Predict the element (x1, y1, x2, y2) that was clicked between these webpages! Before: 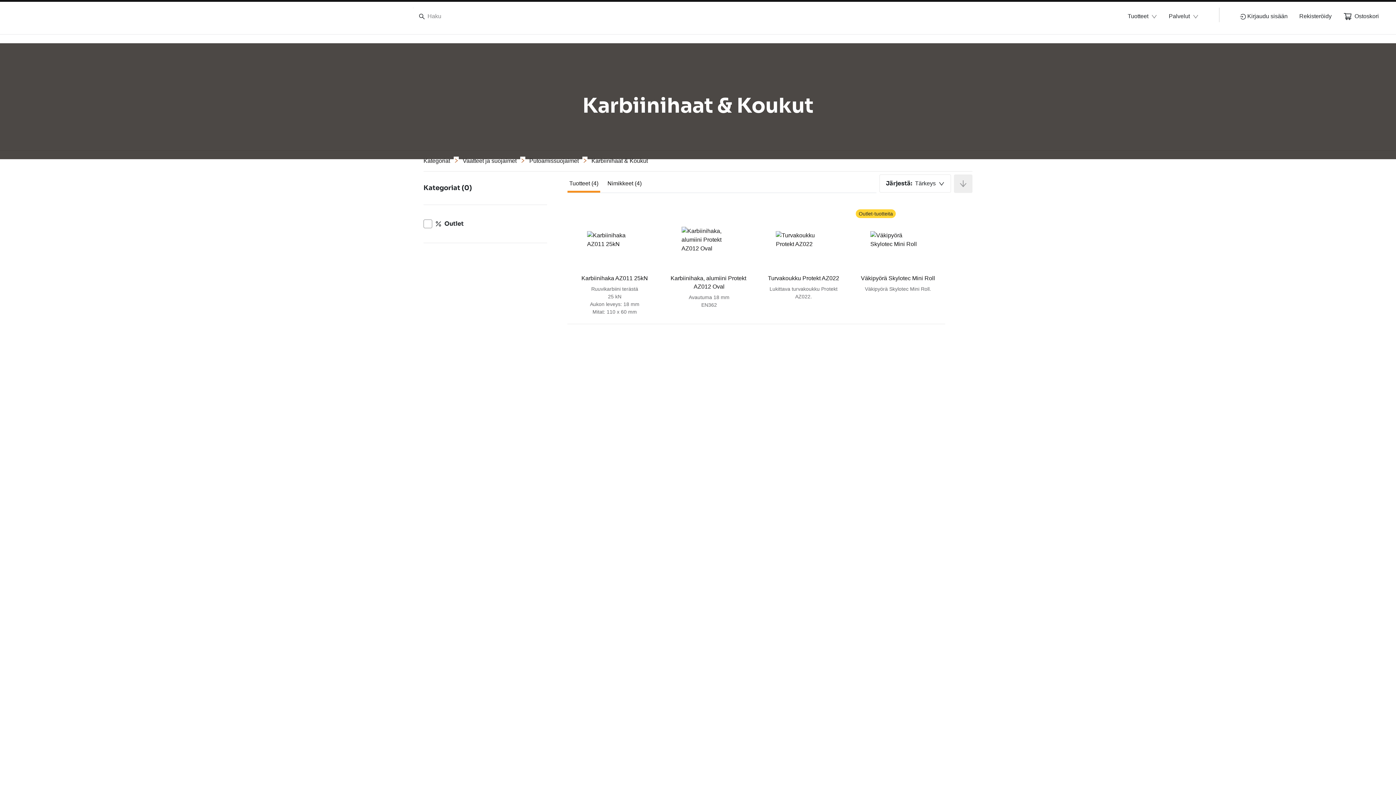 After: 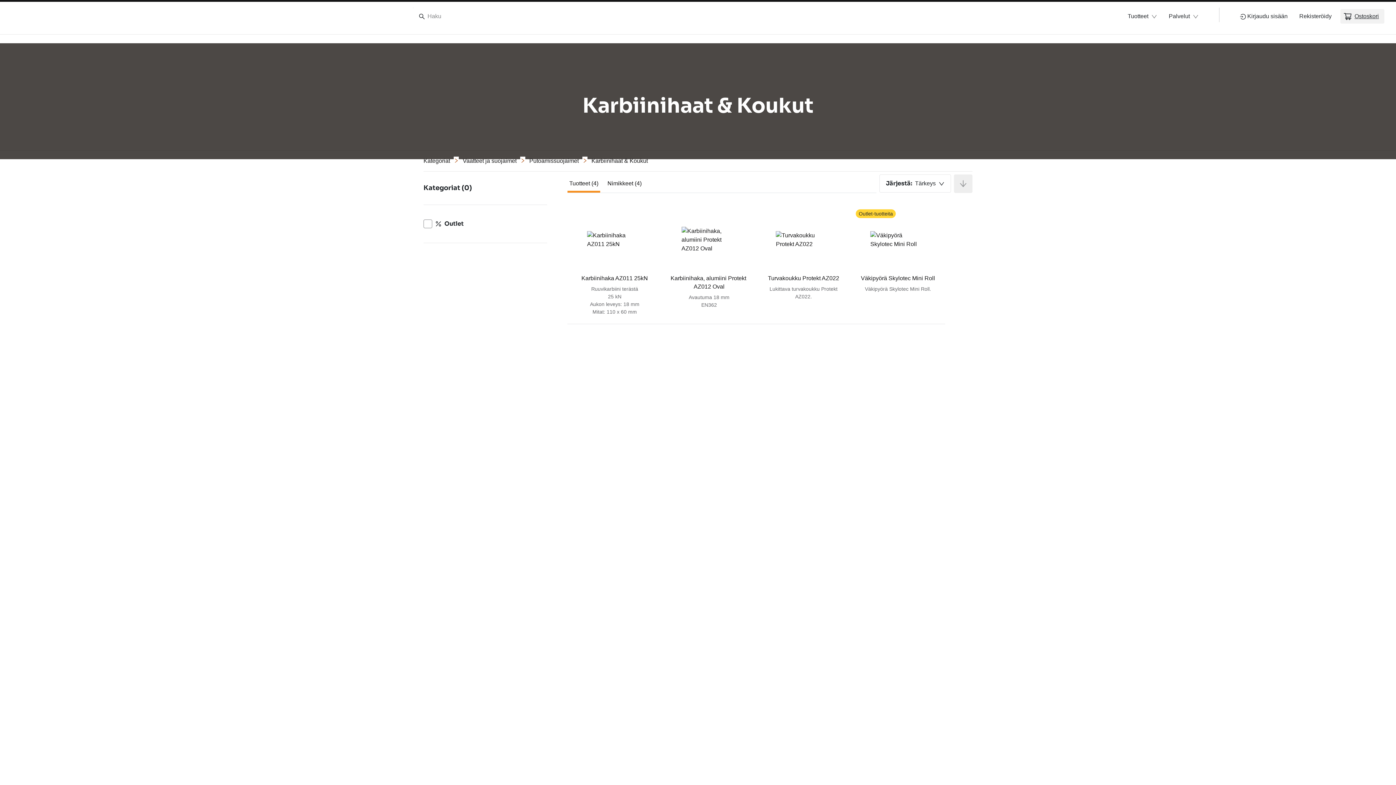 Action: label: Ostoskori bbox: (1343, 12, 1381, 20)